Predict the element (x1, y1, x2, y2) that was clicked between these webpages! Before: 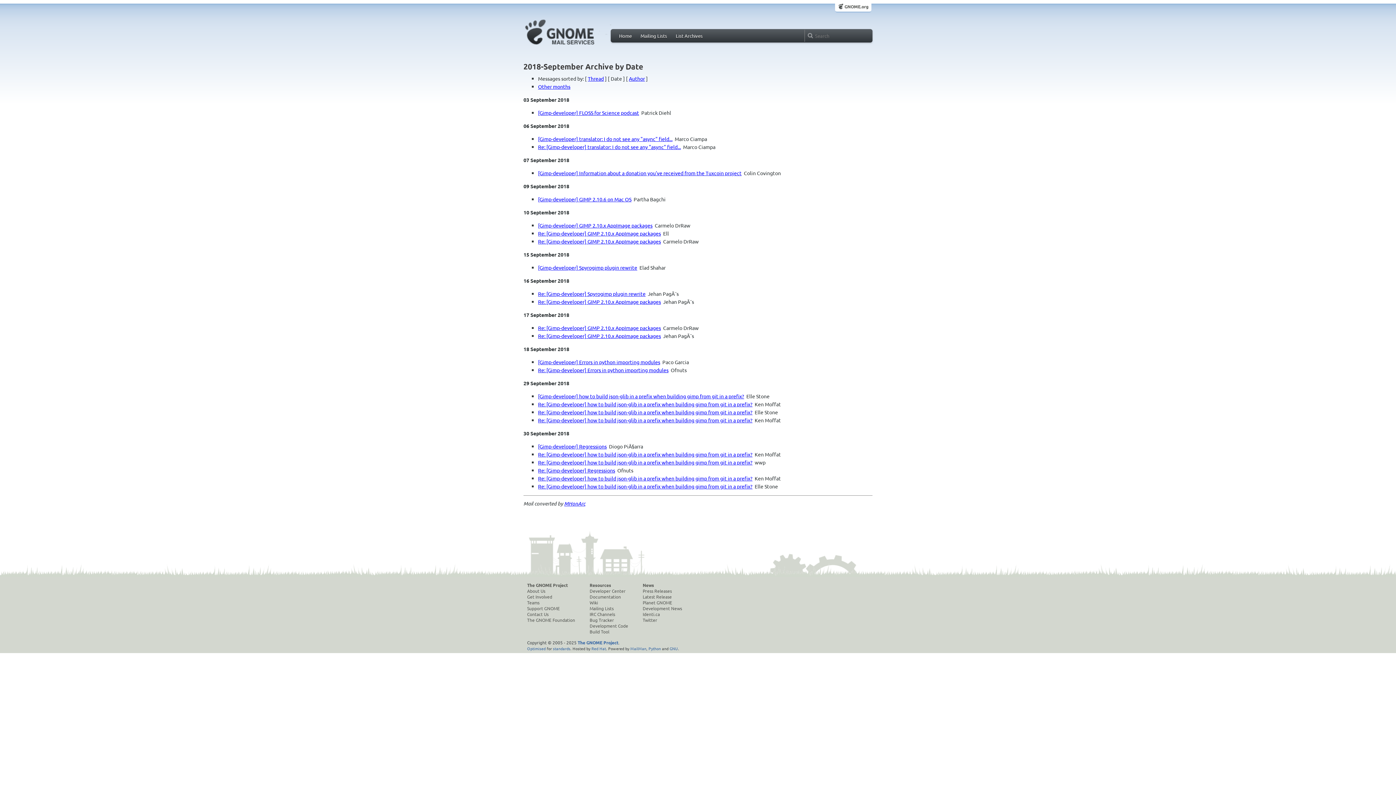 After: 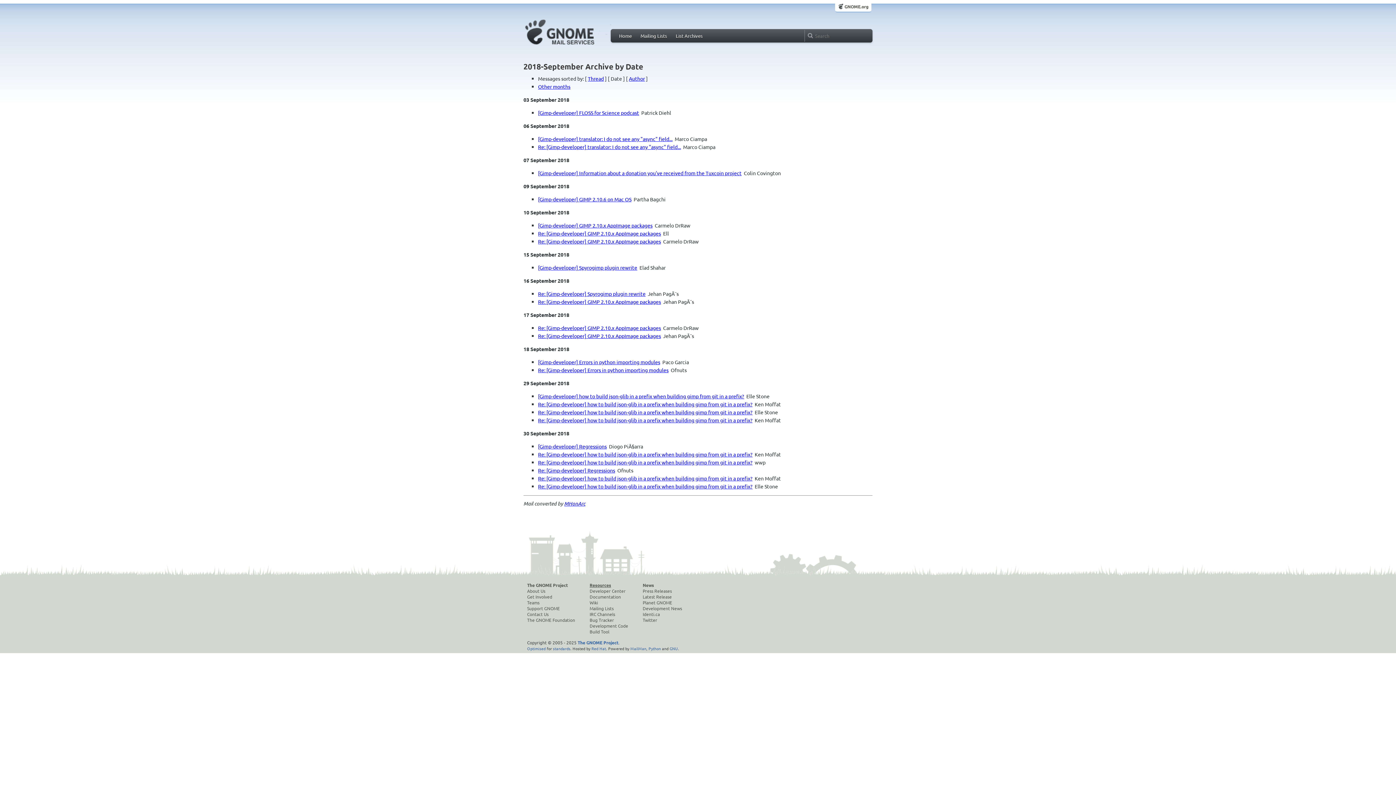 Action: bbox: (589, 582, 628, 588) label: Resources